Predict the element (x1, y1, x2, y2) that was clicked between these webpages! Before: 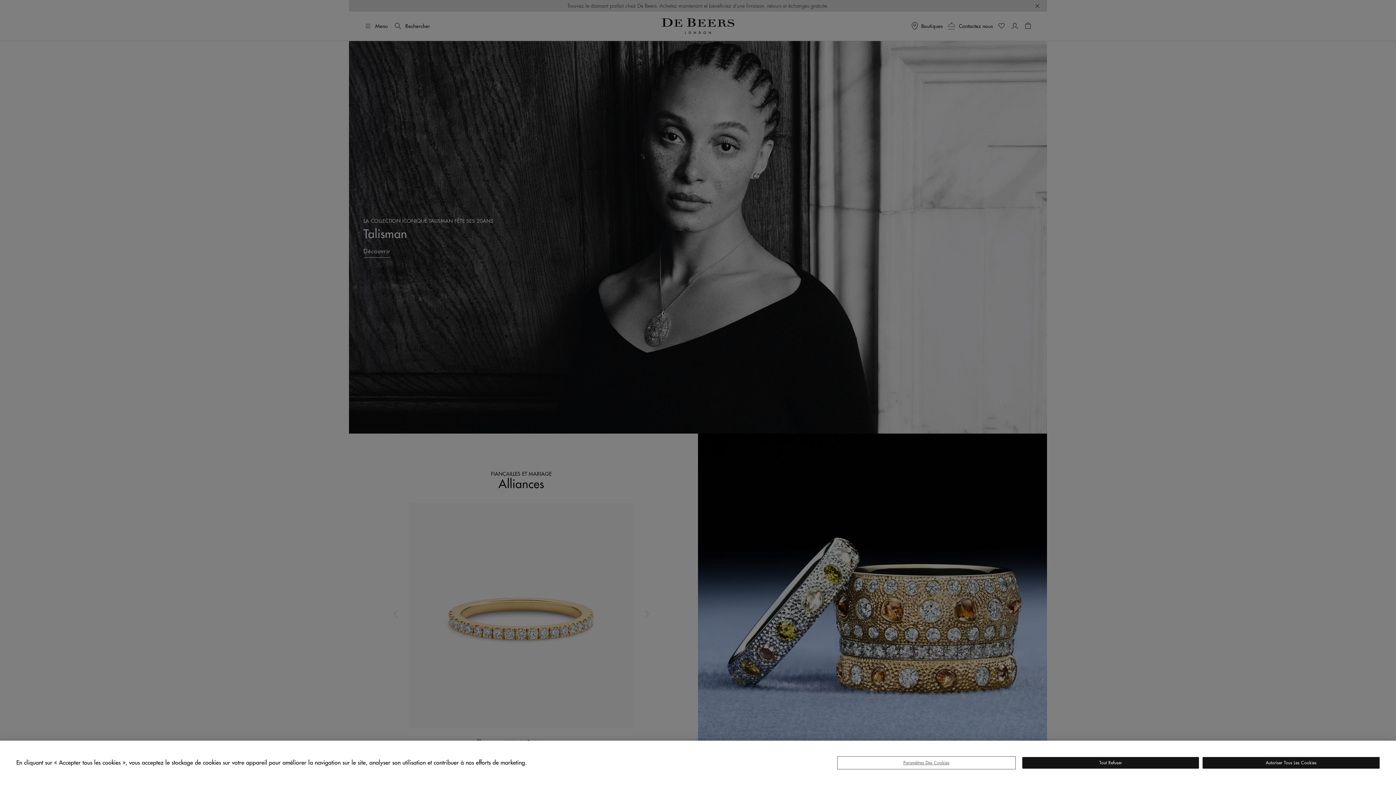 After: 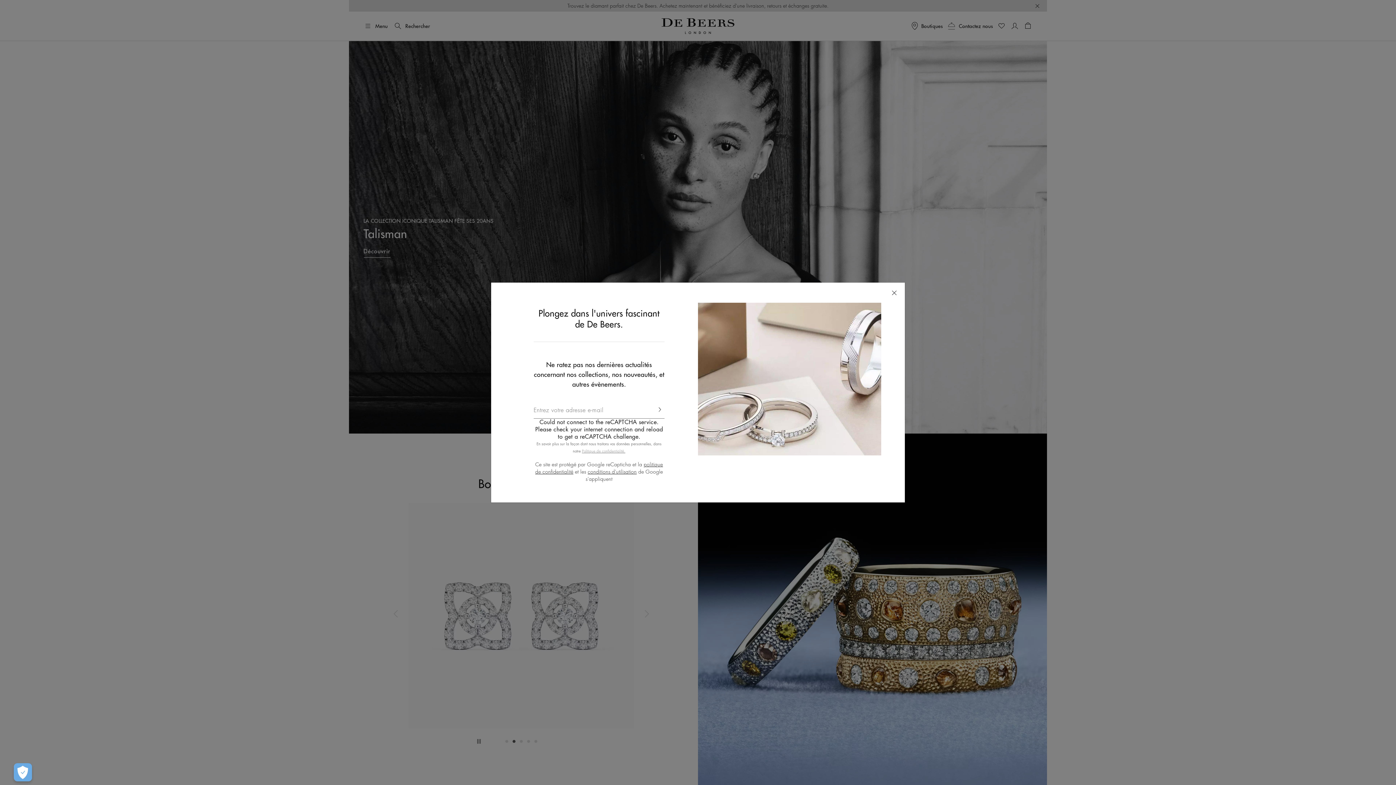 Action: label: Tout Refuser bbox: (1022, 757, 1199, 769)